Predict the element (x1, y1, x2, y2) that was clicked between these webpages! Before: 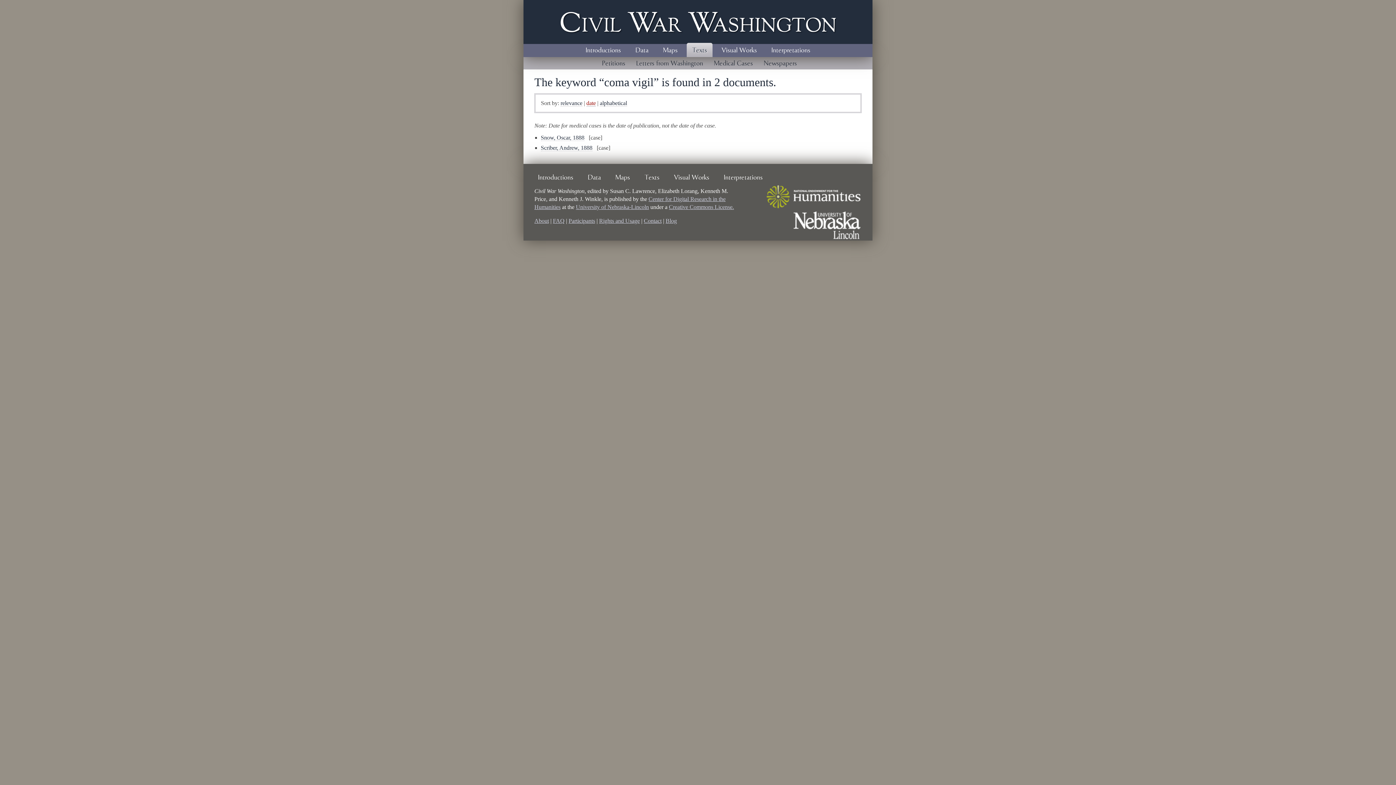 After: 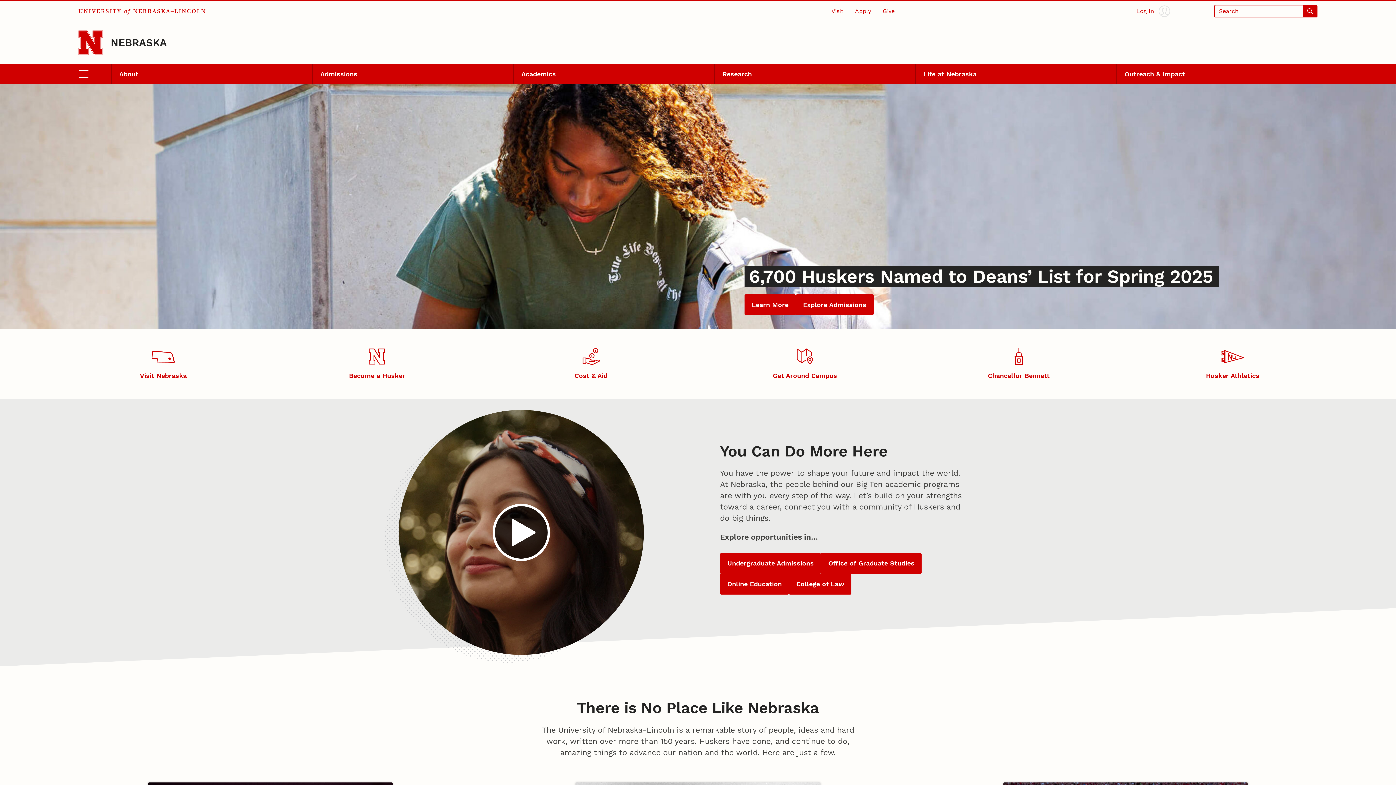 Action: label: University of Nebraska-Lincoln bbox: (576, 204, 649, 210)